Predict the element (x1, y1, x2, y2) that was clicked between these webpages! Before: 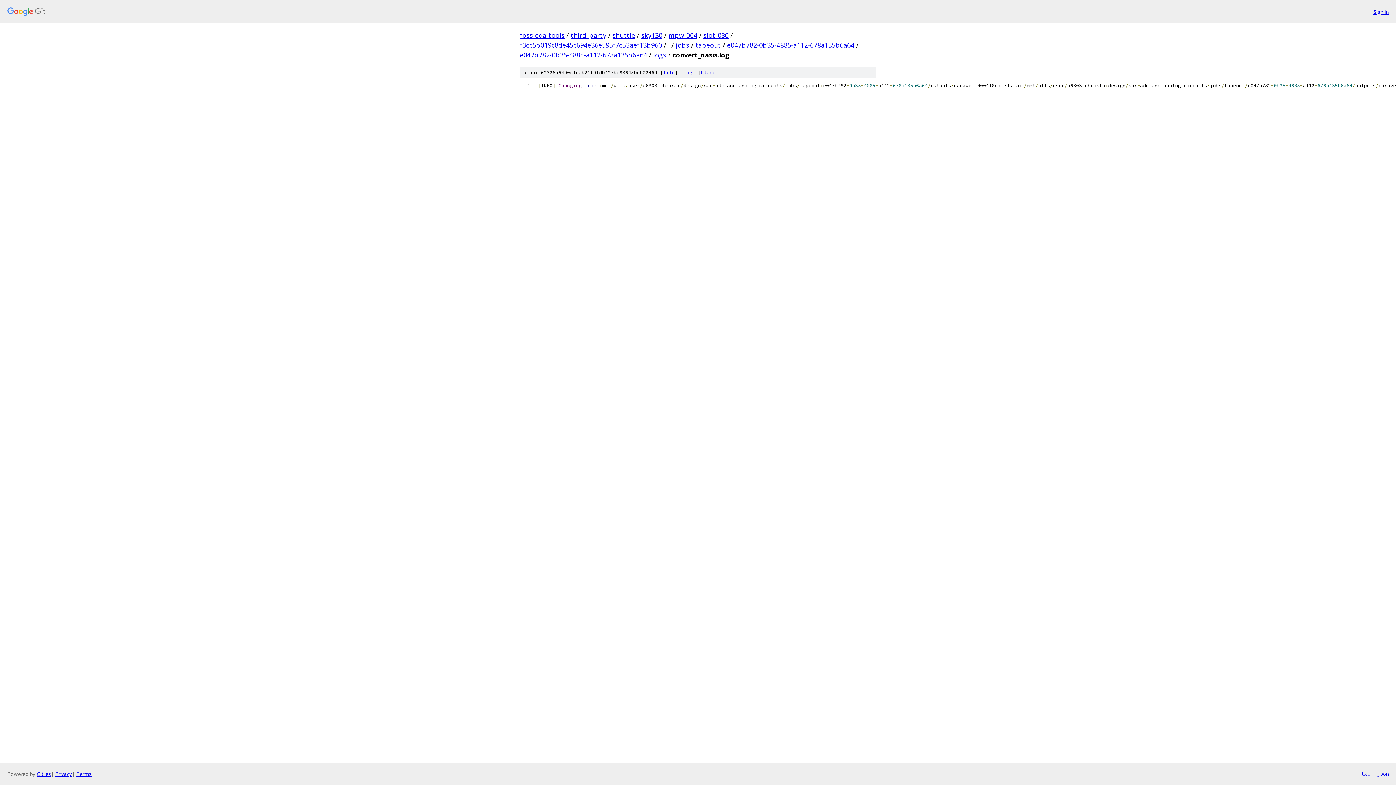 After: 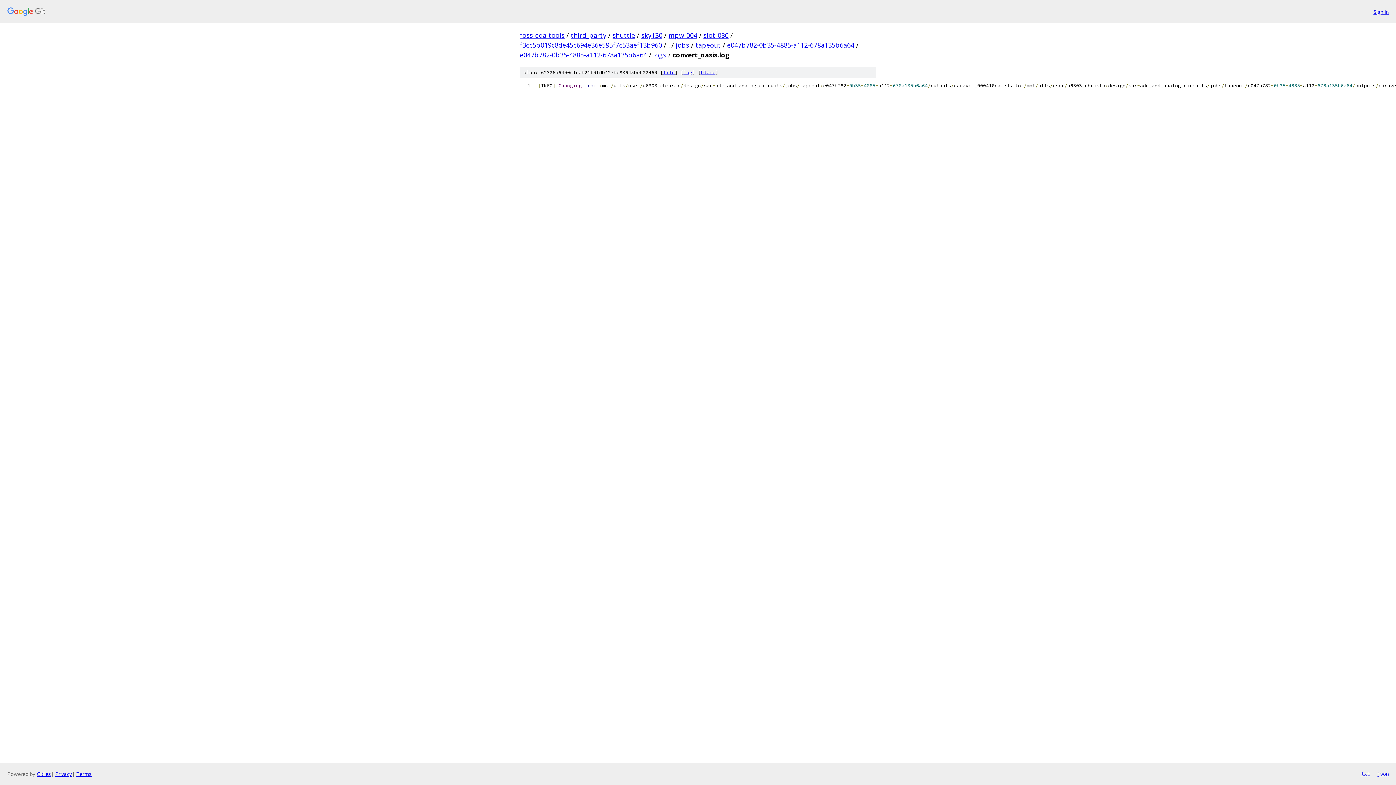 Action: bbox: (1361, 770, 1370, 778) label: txt